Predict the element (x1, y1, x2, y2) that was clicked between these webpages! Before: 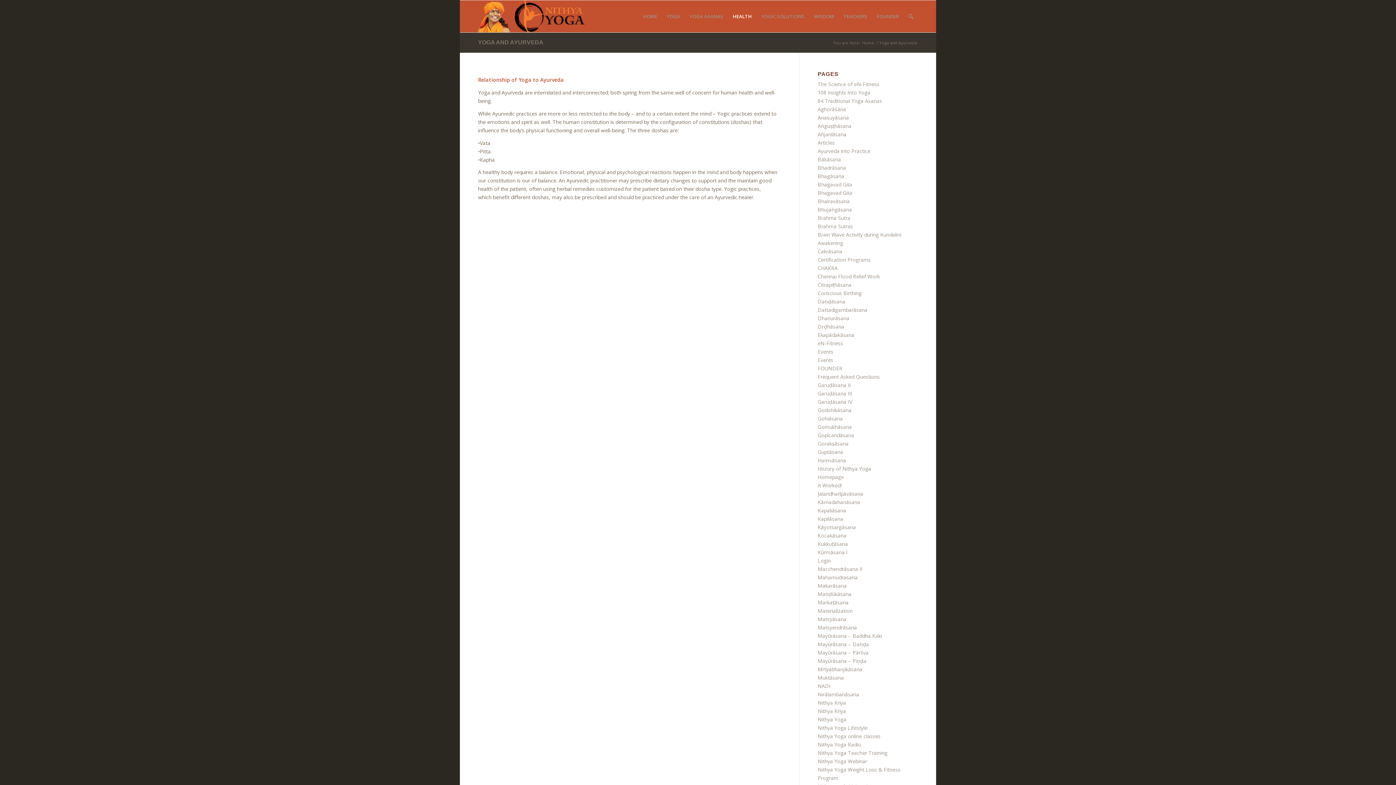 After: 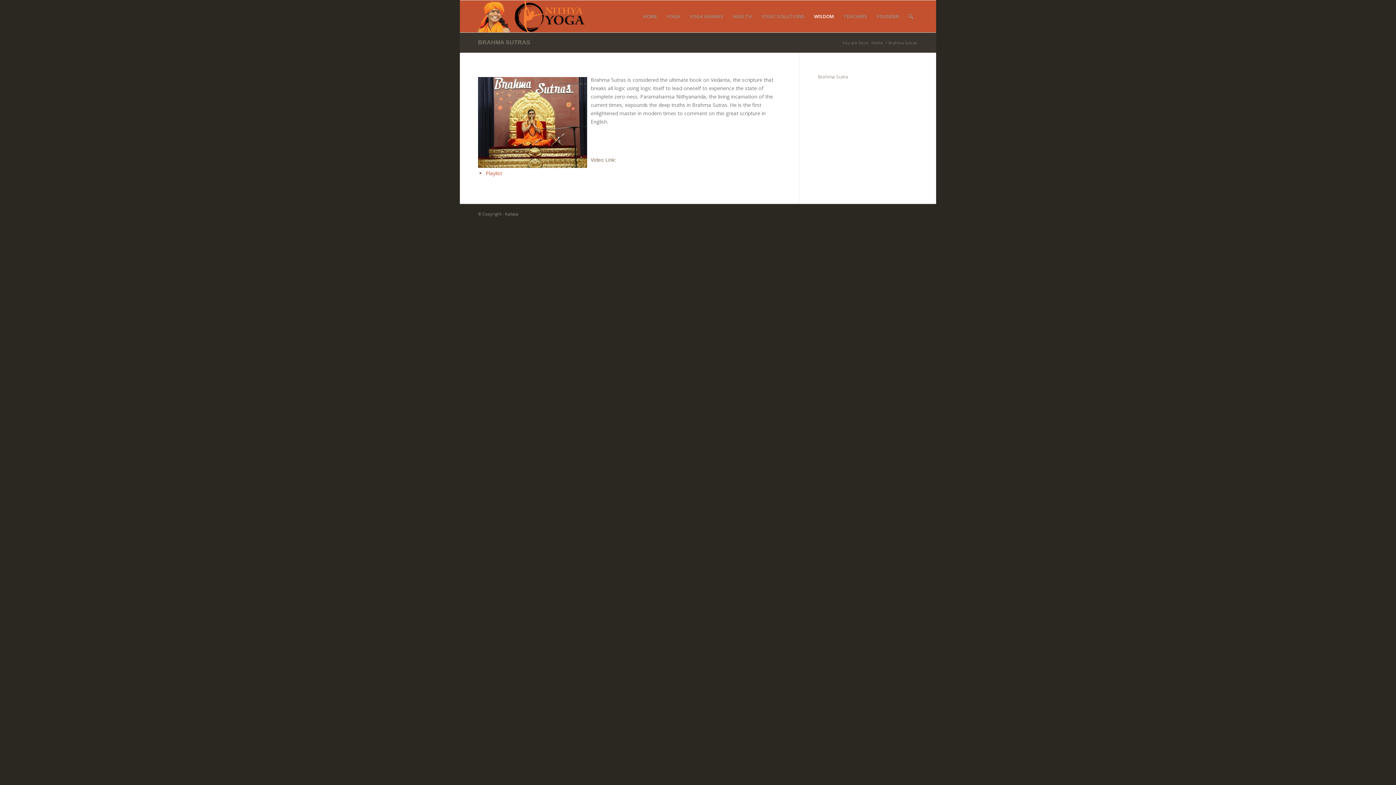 Action: bbox: (817, 222, 853, 229) label: Brahma Sutras